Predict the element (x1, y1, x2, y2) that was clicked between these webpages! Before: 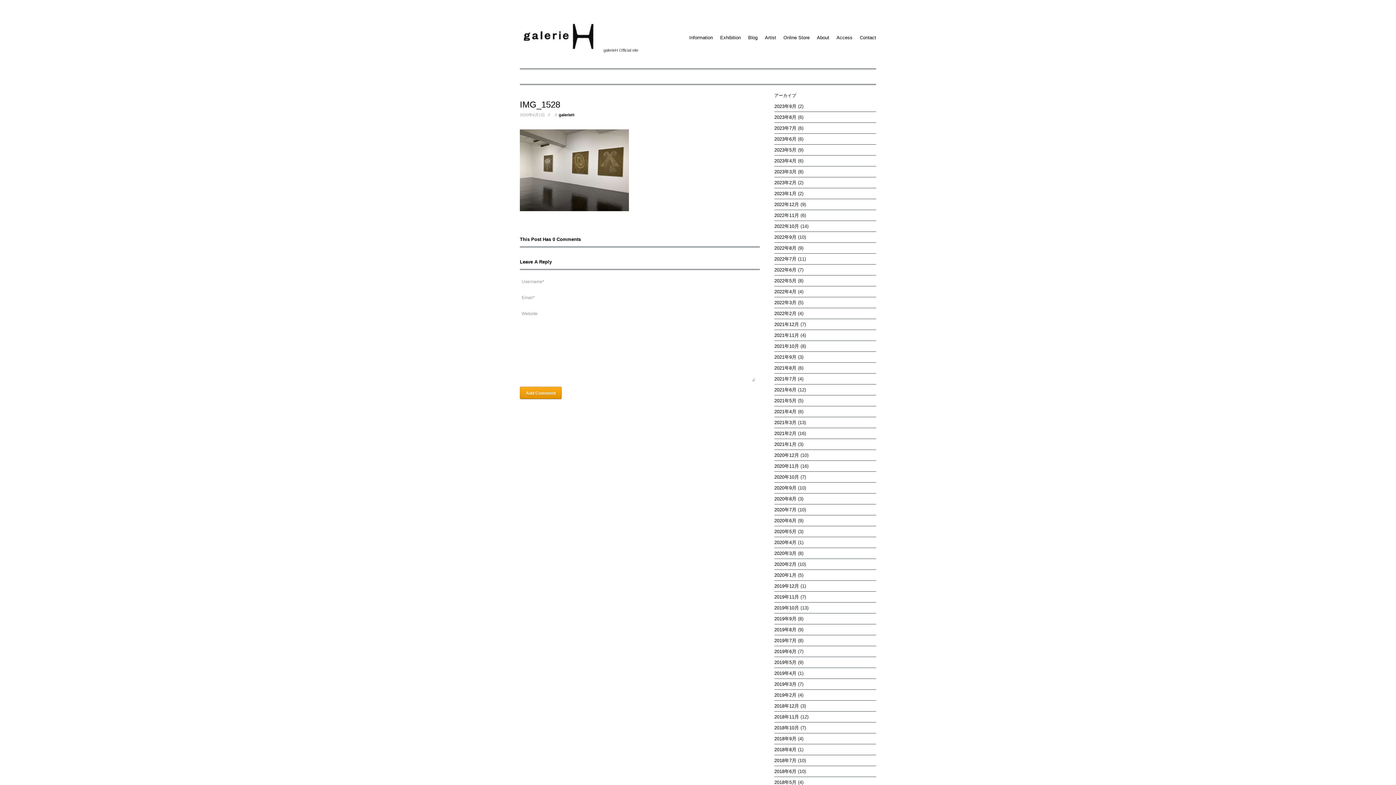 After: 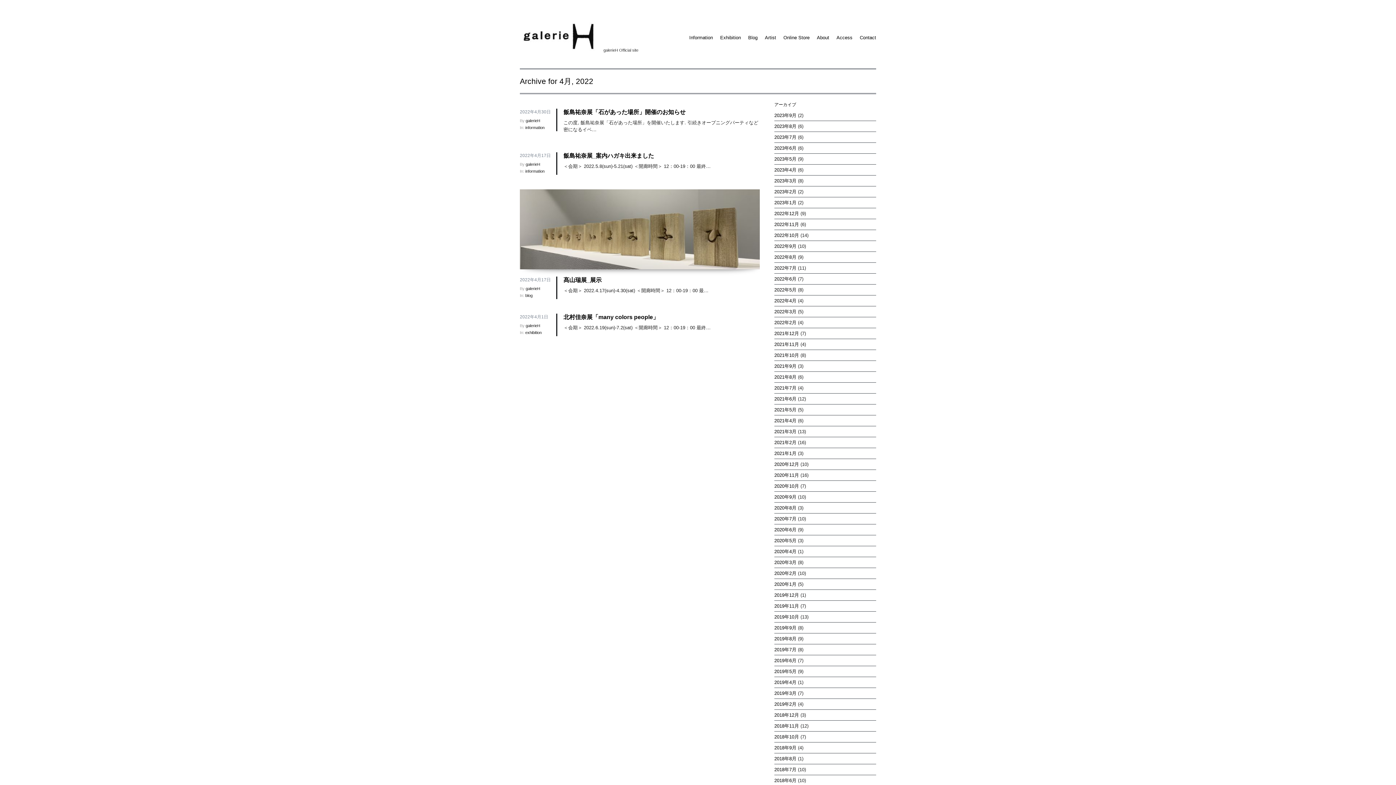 Action: label: 2022年4月 bbox: (774, 289, 796, 294)